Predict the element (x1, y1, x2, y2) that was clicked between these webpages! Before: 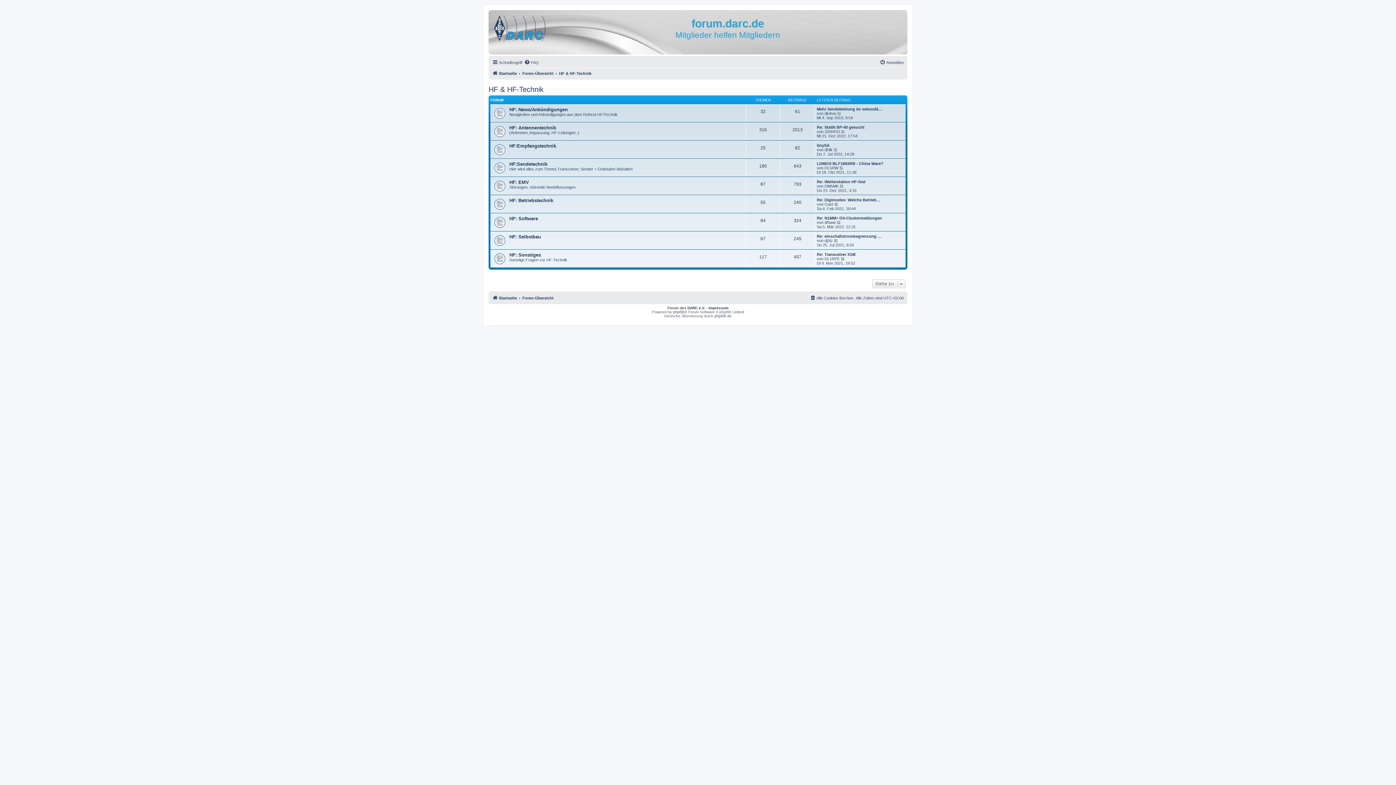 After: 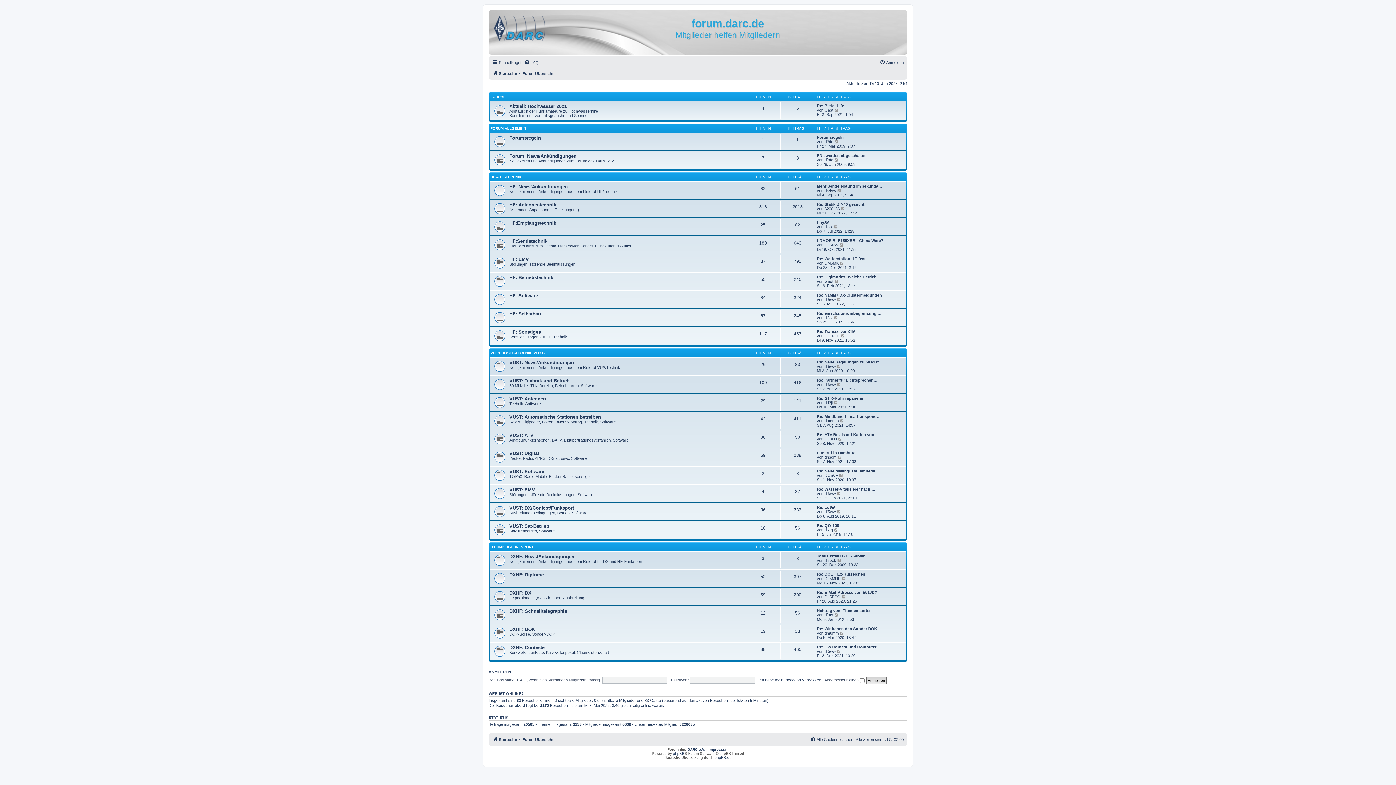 Action: bbox: (522, 293, 553, 302) label: Foren-Übersicht